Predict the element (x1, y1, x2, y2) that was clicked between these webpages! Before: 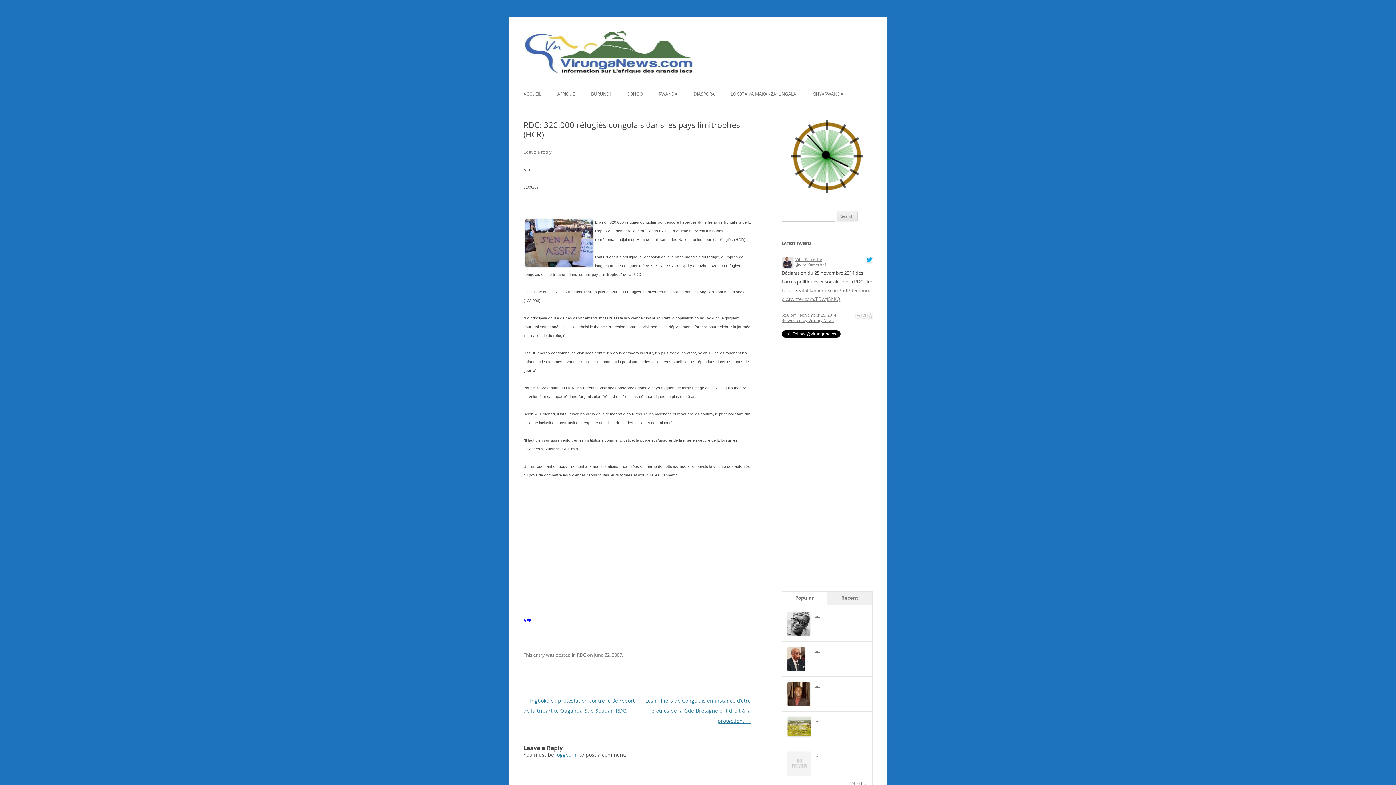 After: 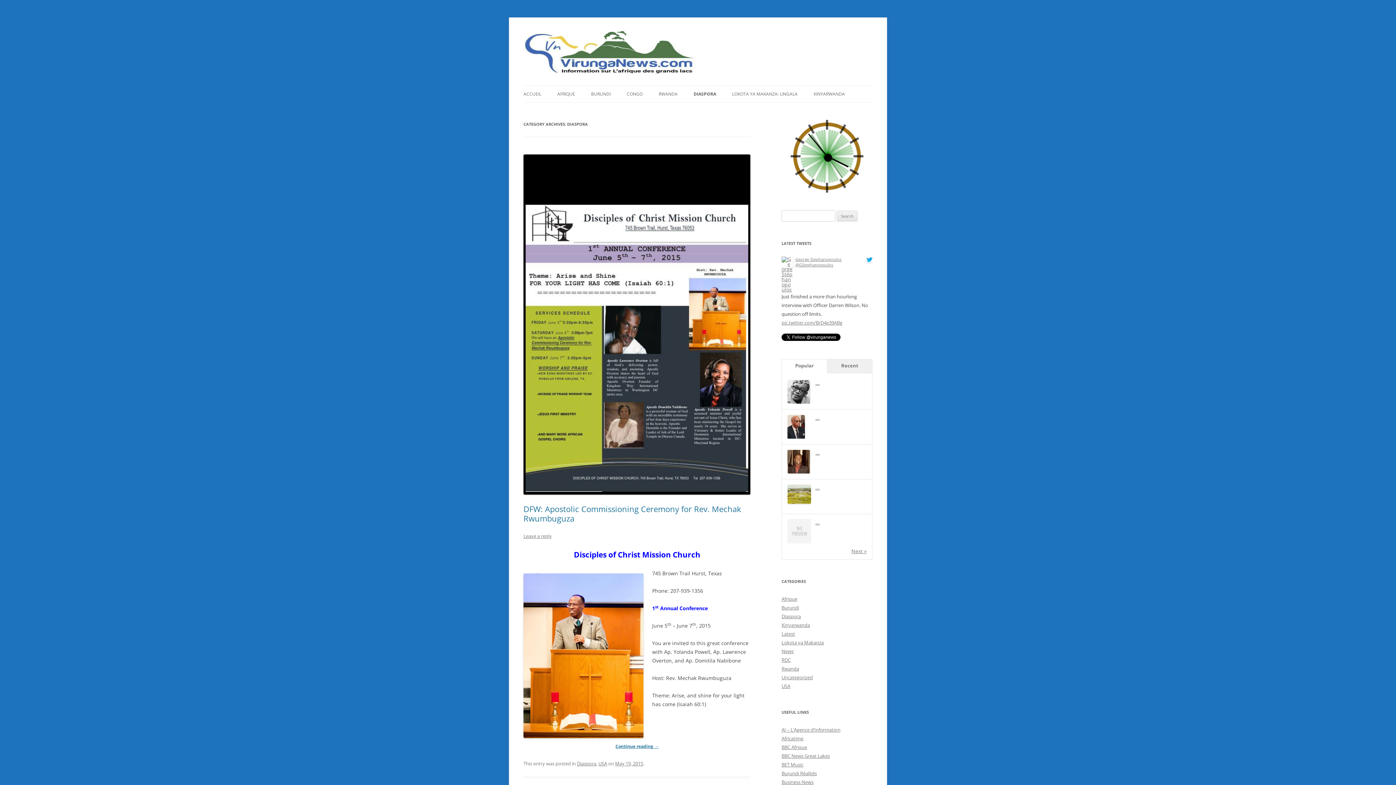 Action: label: DIASPORA bbox: (693, 86, 714, 102)